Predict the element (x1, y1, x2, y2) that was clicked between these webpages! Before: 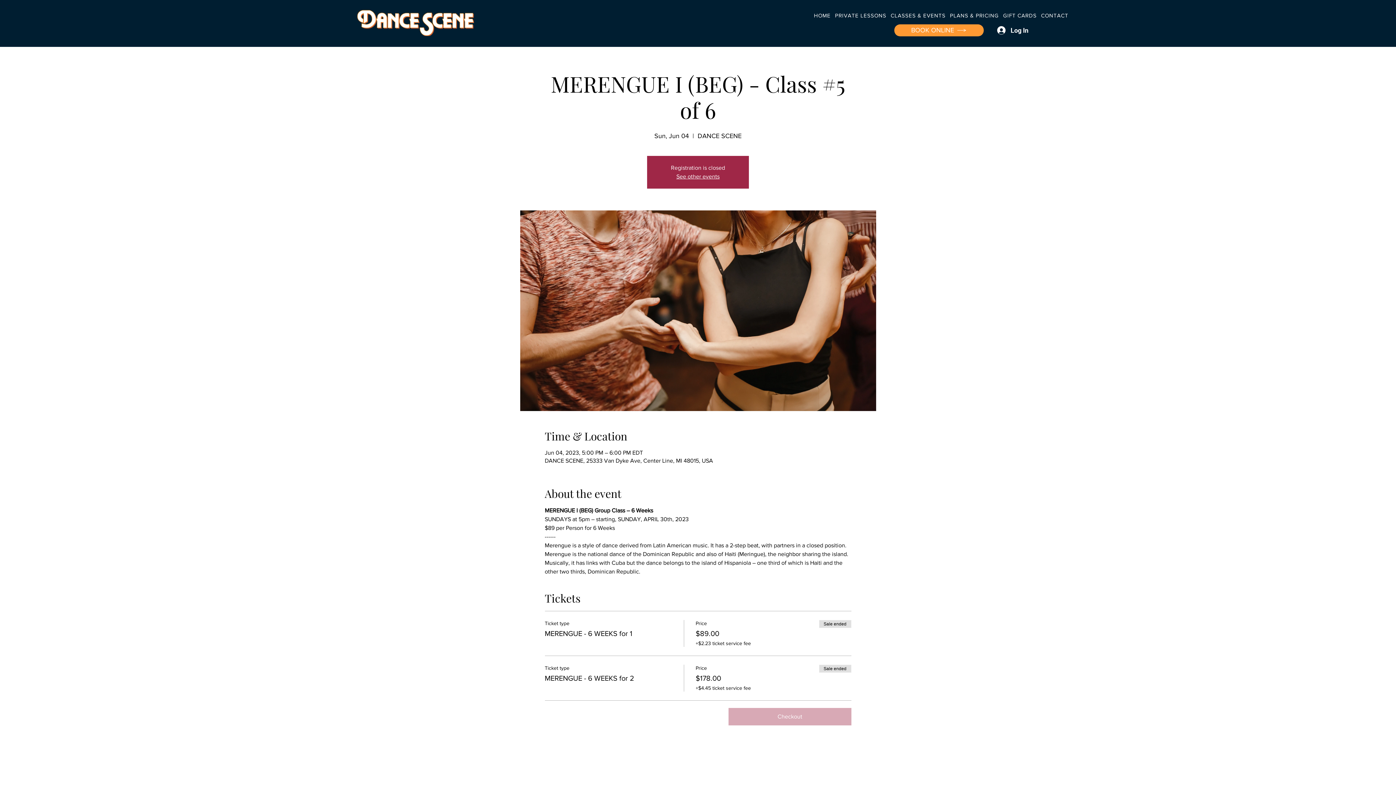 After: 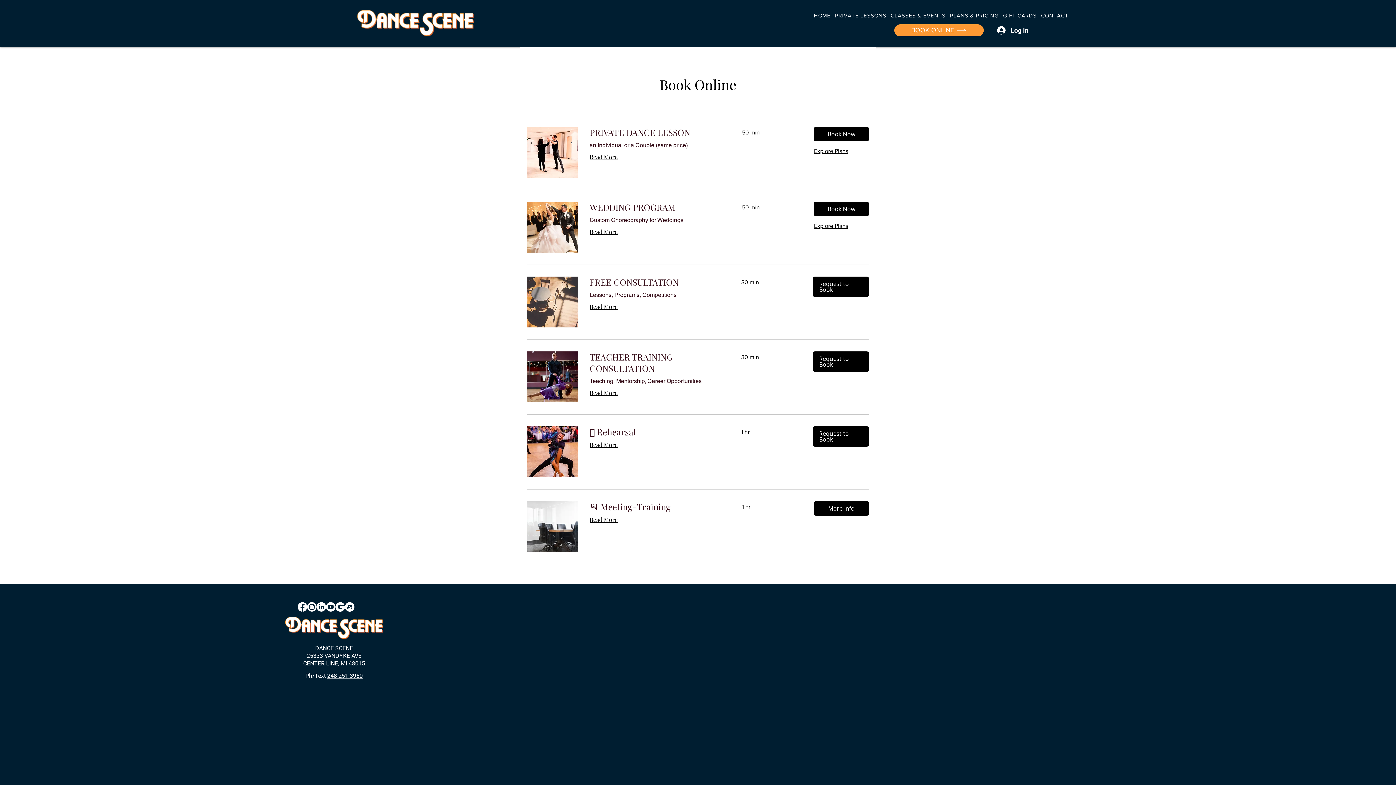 Action: bbox: (894, 24, 983, 36) label: BOOK ONLINE